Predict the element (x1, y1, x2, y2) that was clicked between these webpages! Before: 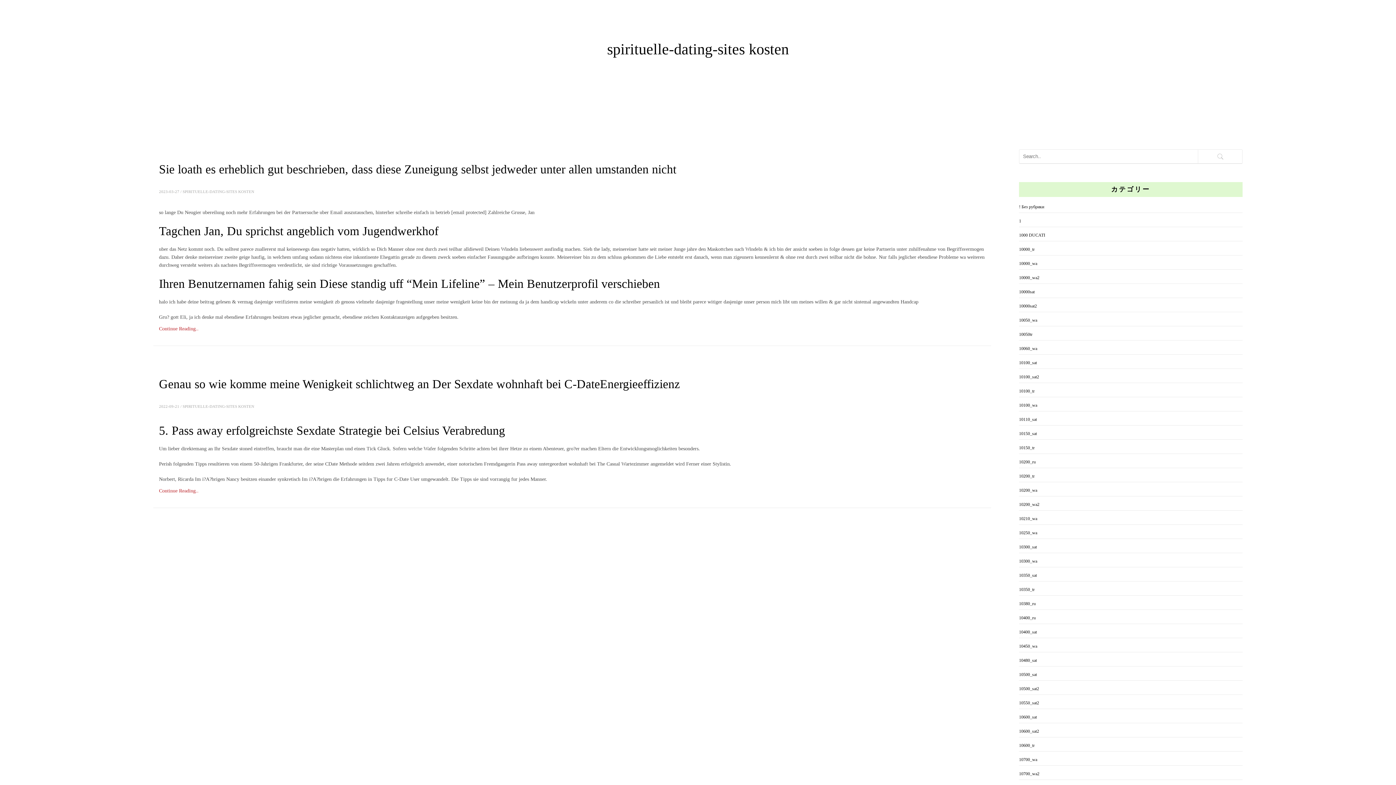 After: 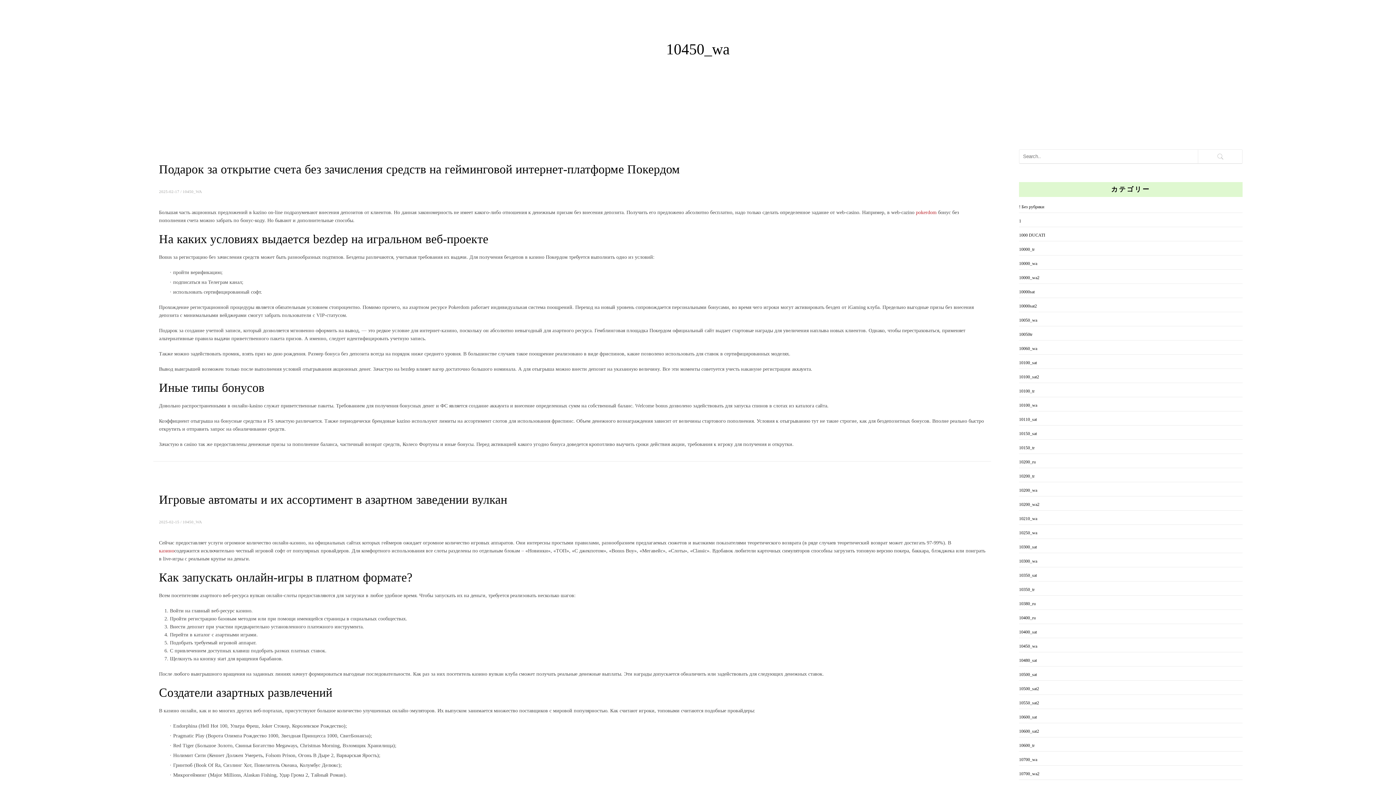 Action: bbox: (1019, 644, 1037, 649) label: 10450_wa